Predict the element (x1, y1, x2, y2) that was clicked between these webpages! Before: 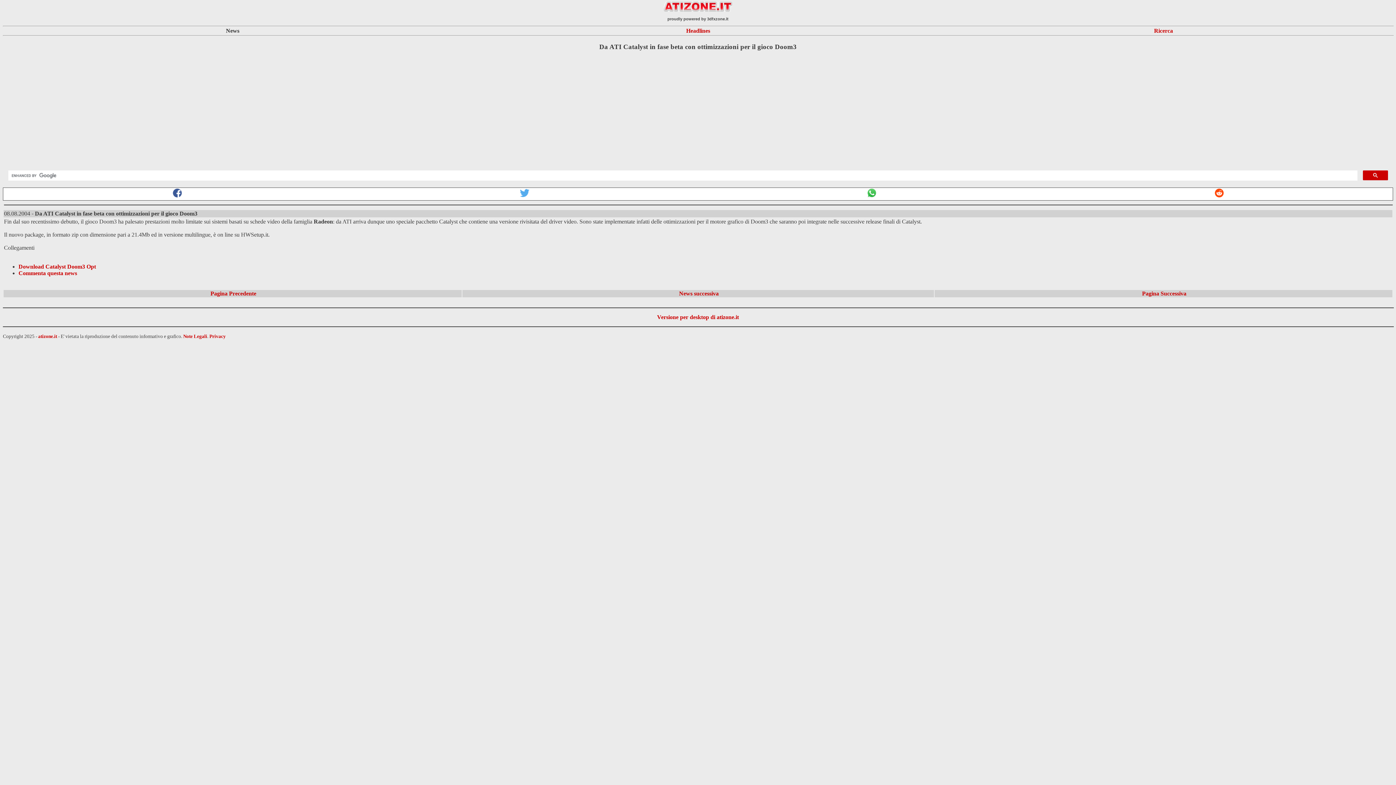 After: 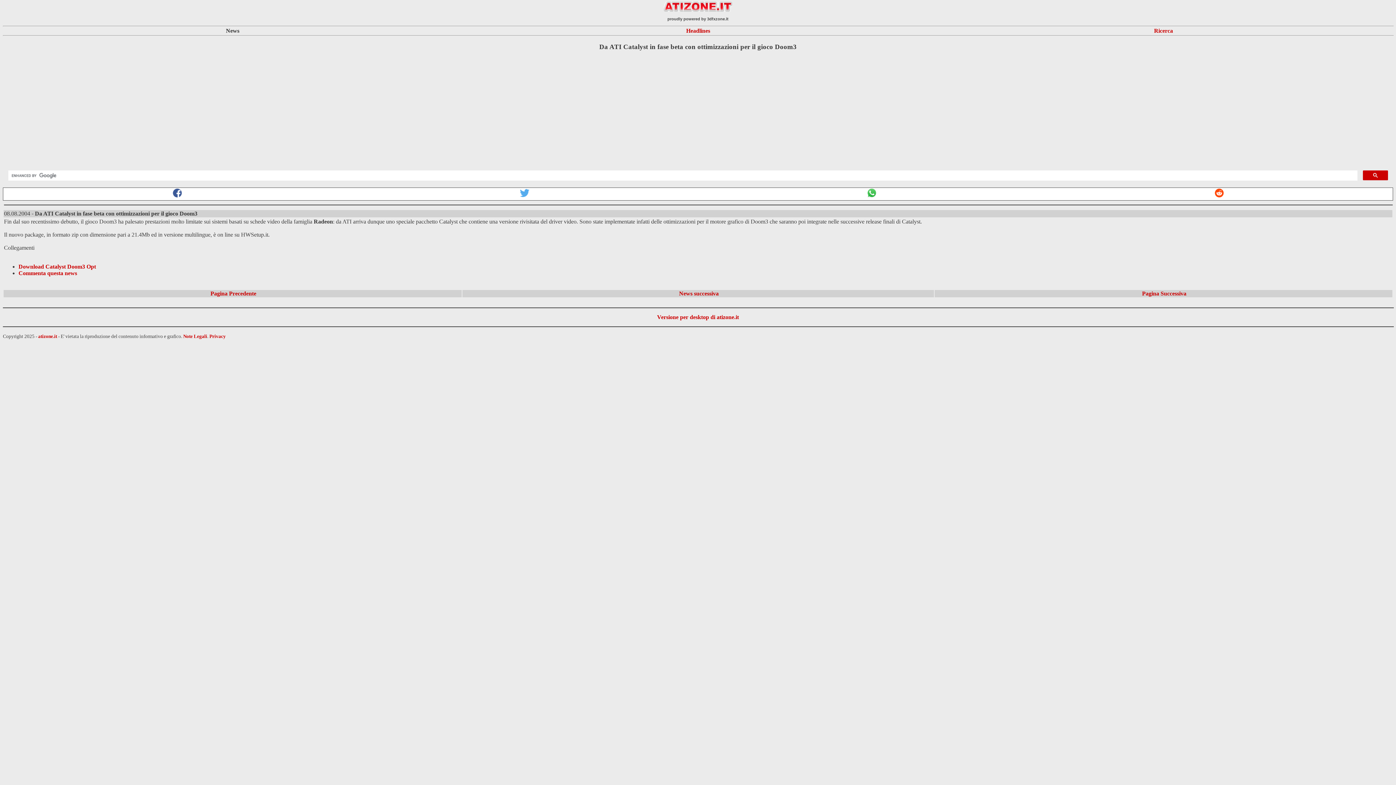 Action: bbox: (867, 192, 876, 199)